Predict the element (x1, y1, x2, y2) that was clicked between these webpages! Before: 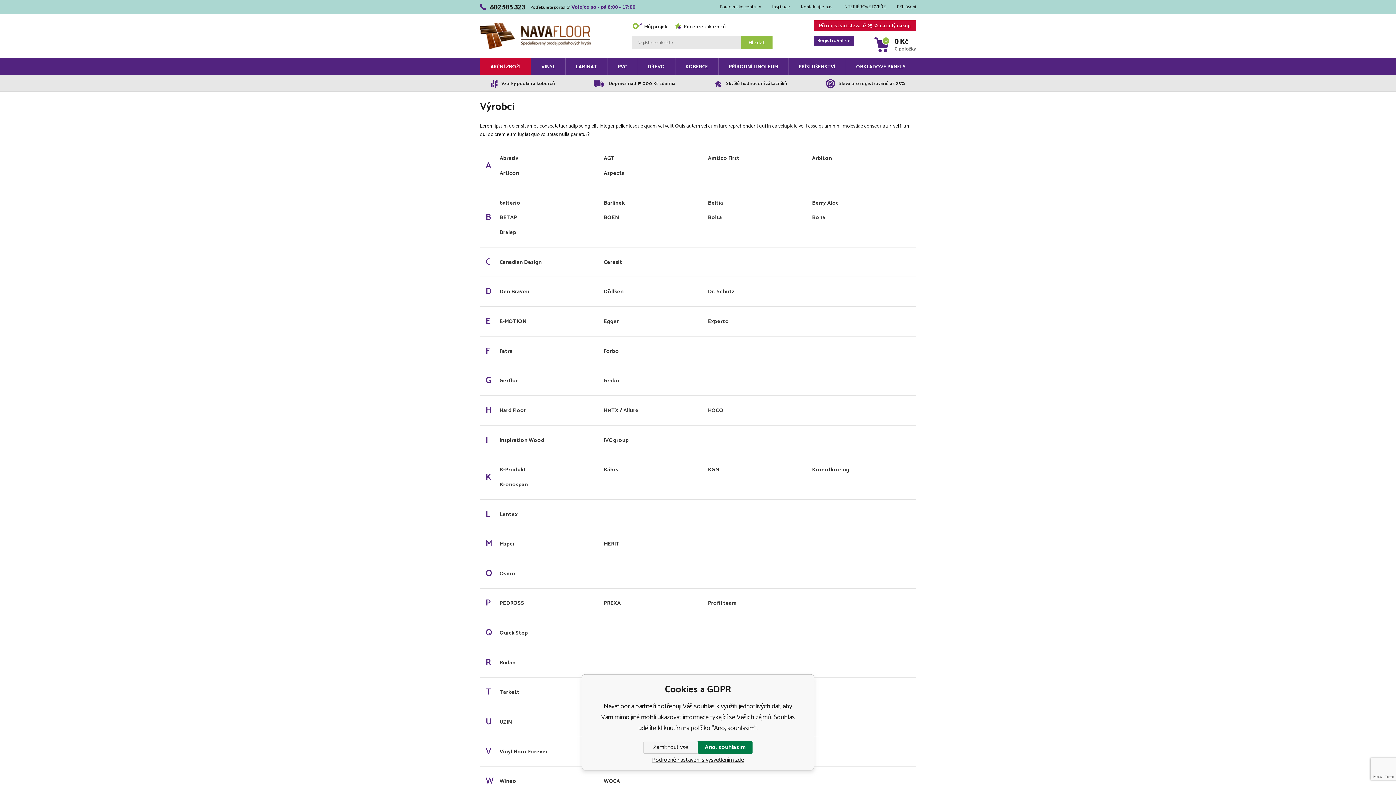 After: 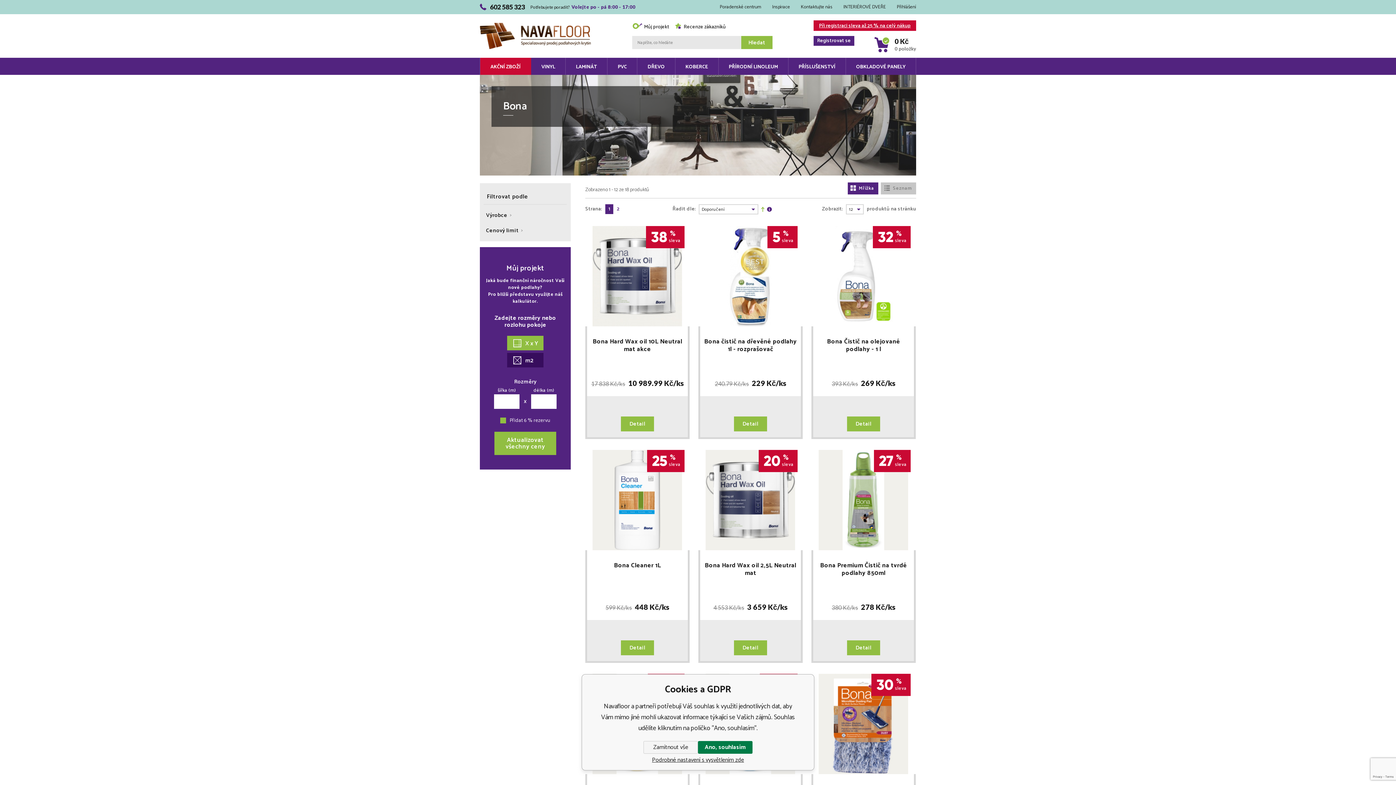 Action: label: Bona bbox: (812, 210, 916, 225)